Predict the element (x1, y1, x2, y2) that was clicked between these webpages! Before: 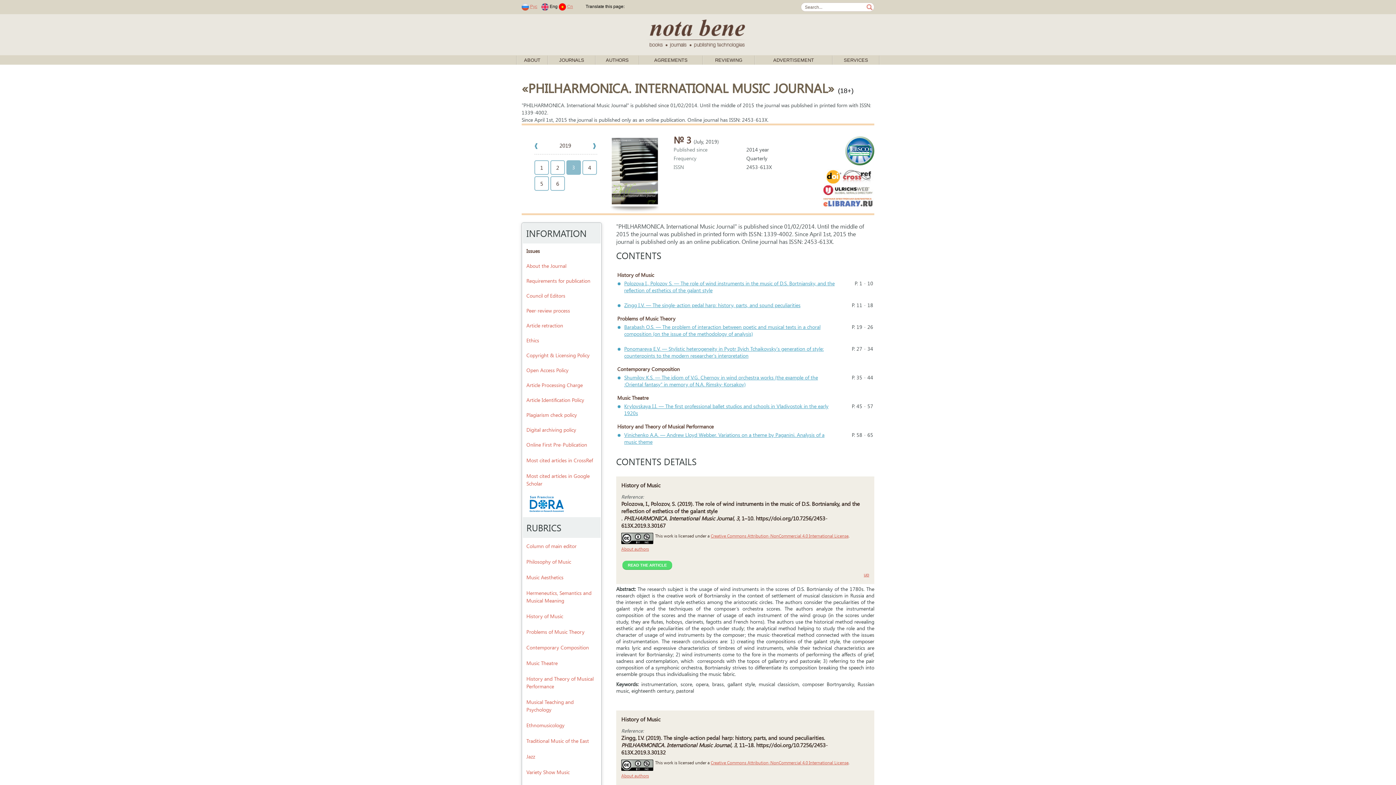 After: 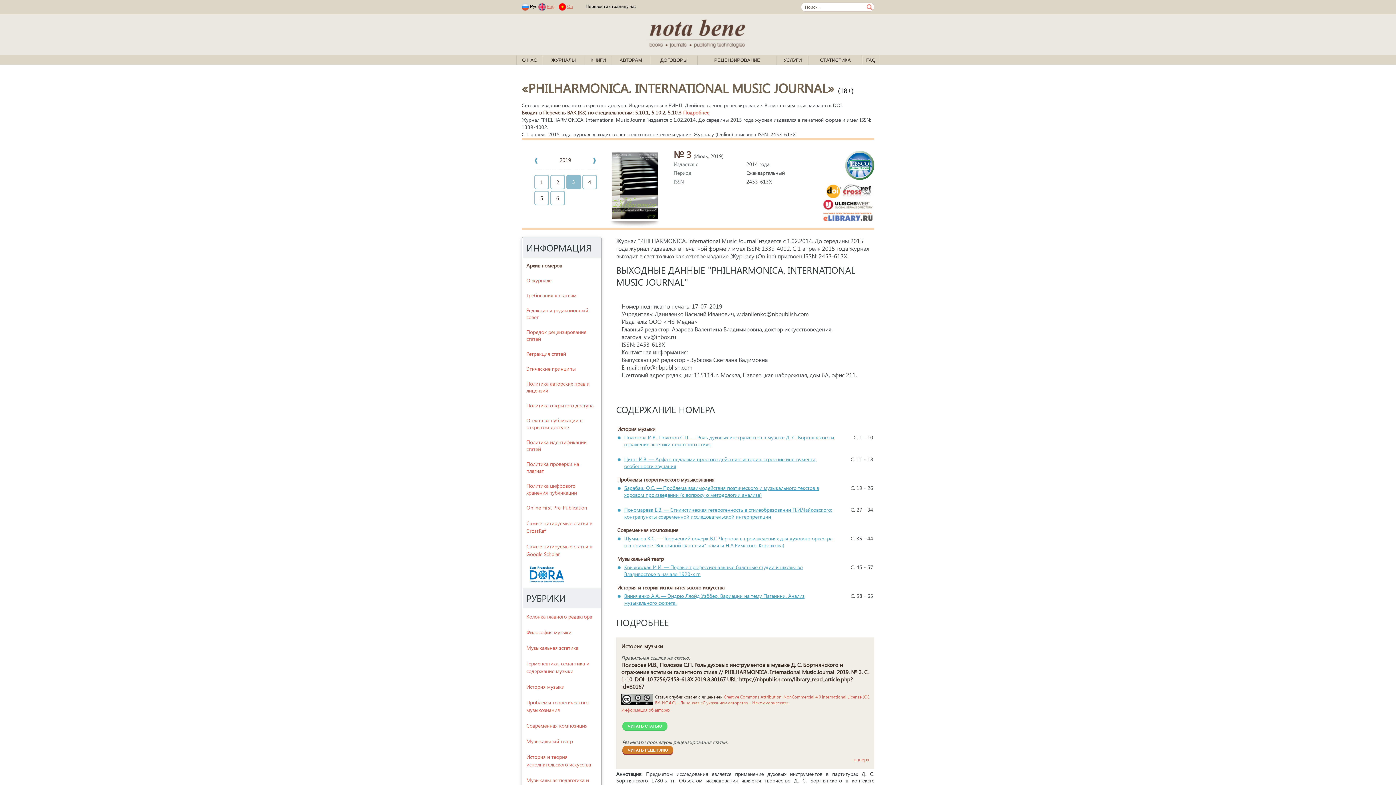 Action: bbox: (521, 4, 529, 9)